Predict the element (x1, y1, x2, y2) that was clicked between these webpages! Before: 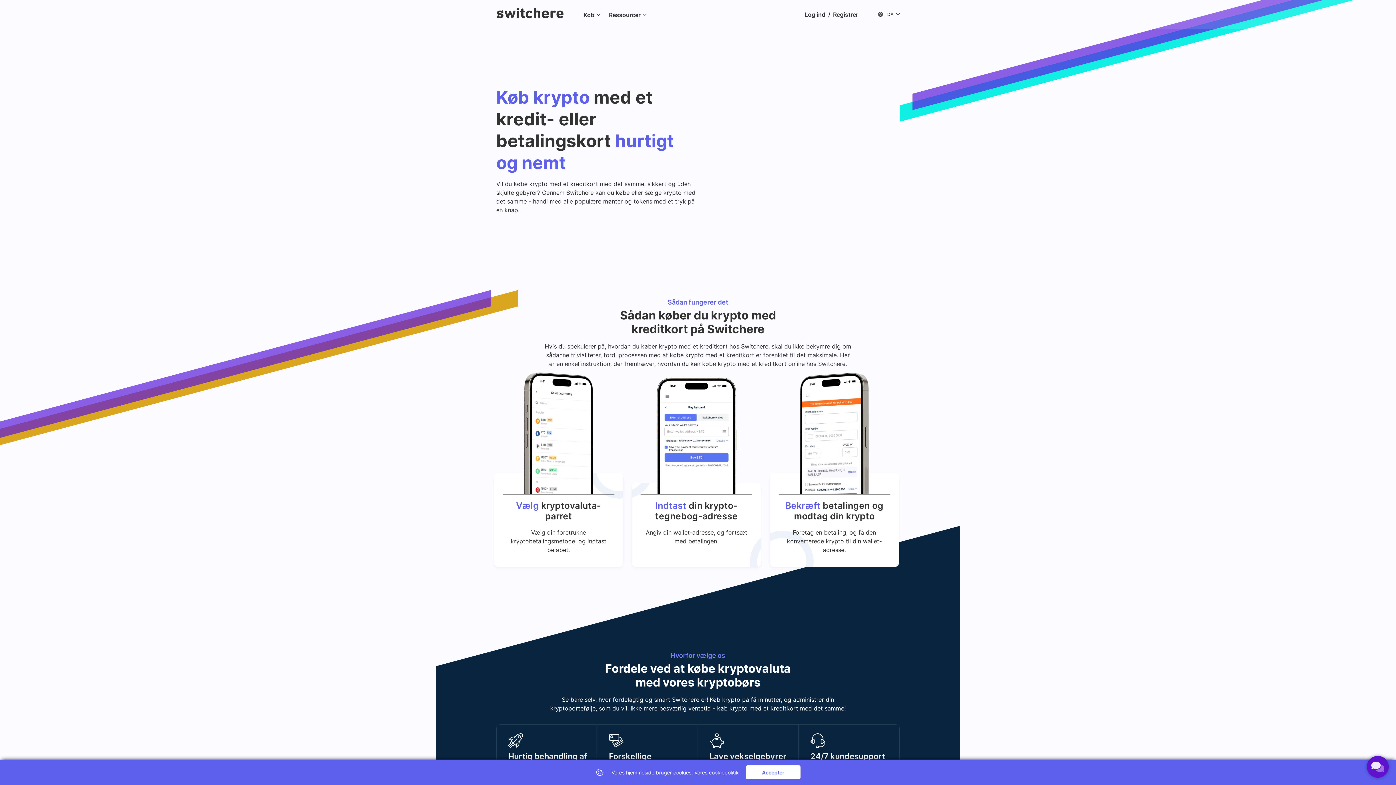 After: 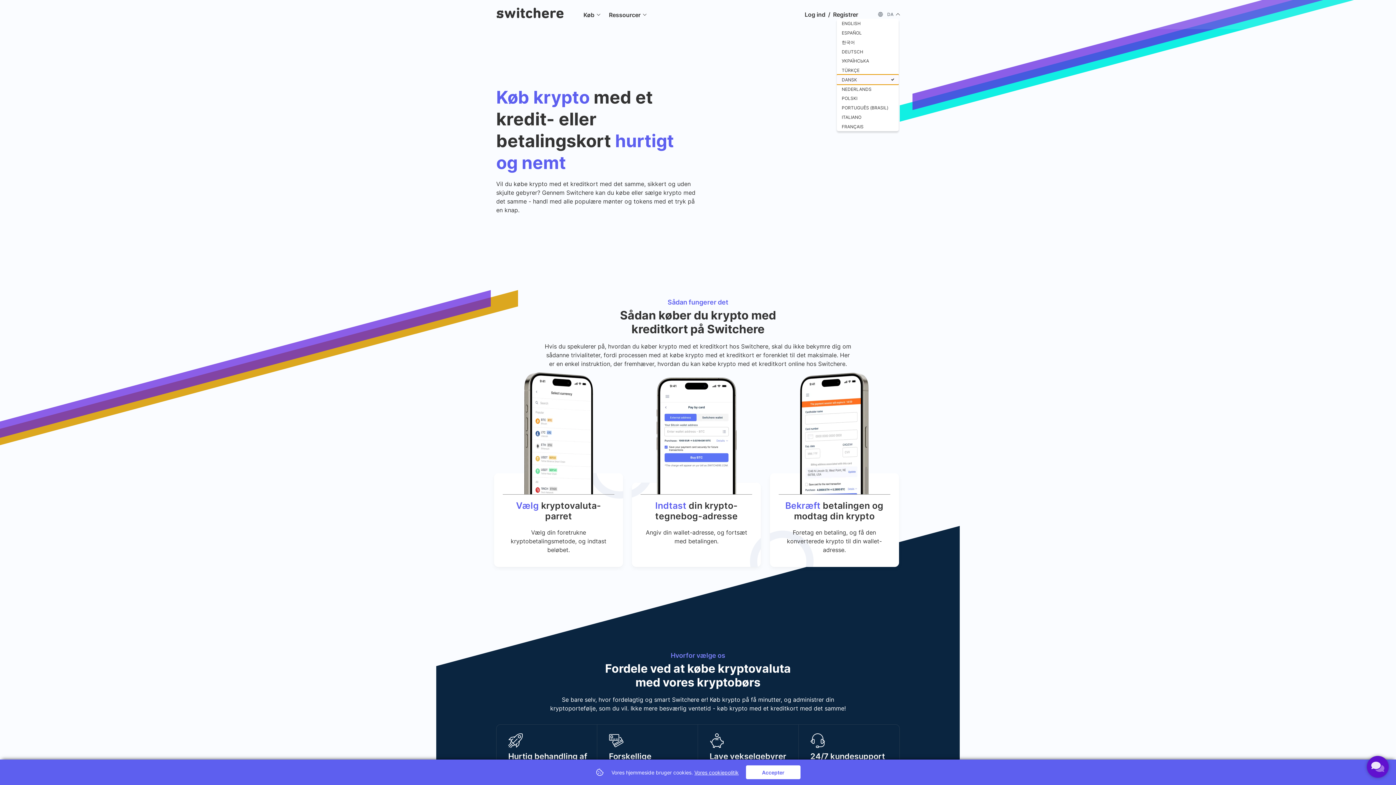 Action: bbox: (878, 11, 898, 17) label:  DA 